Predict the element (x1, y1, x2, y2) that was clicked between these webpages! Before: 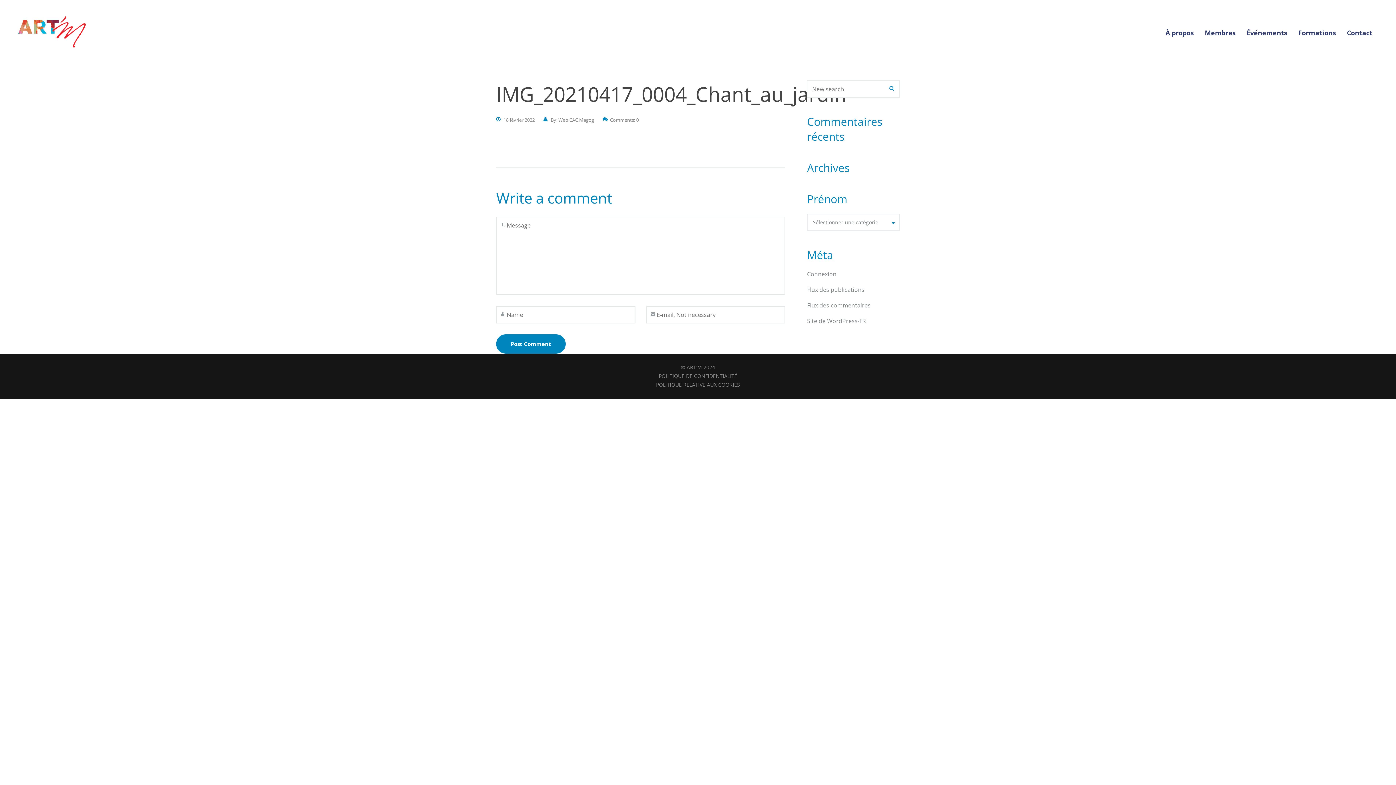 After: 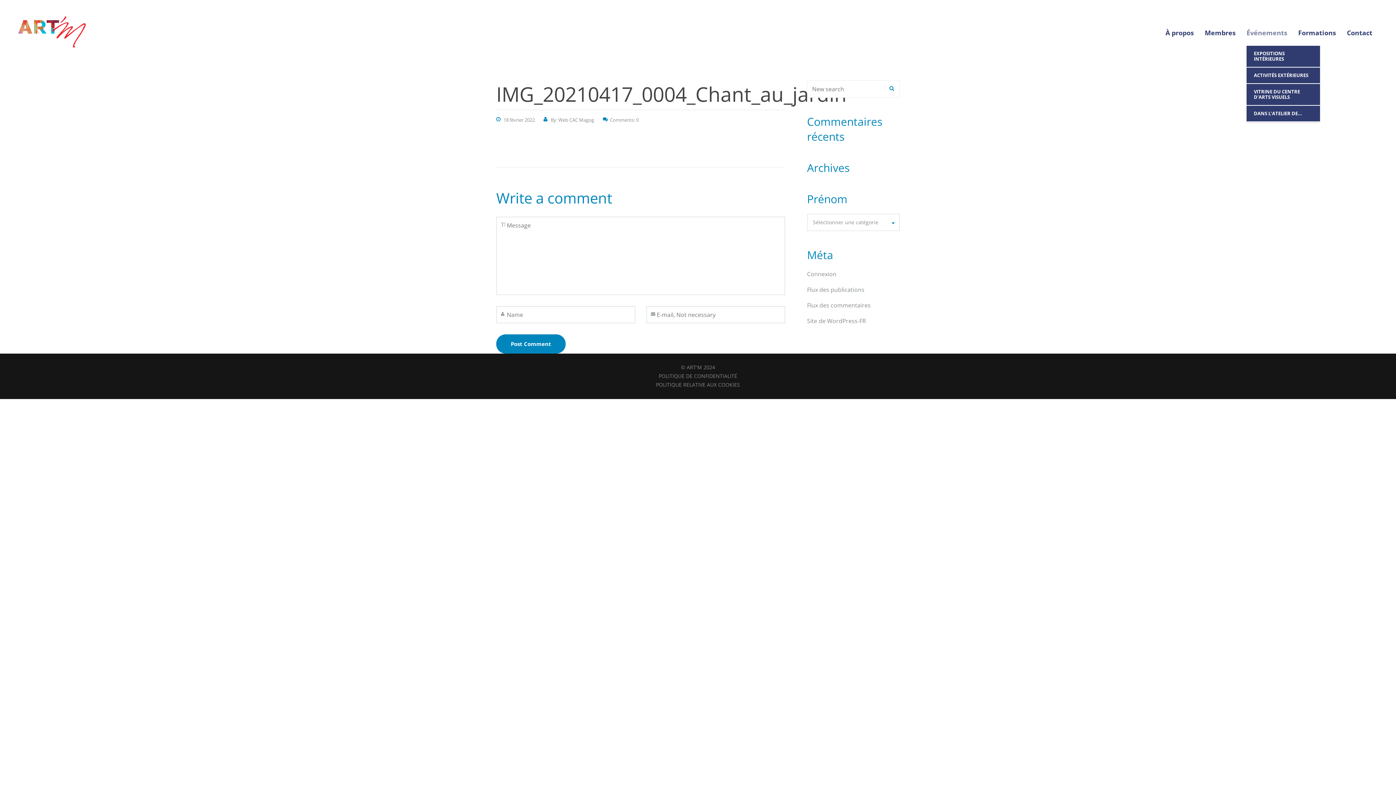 Action: bbox: (1246, 28, 1287, 37) label: Événements